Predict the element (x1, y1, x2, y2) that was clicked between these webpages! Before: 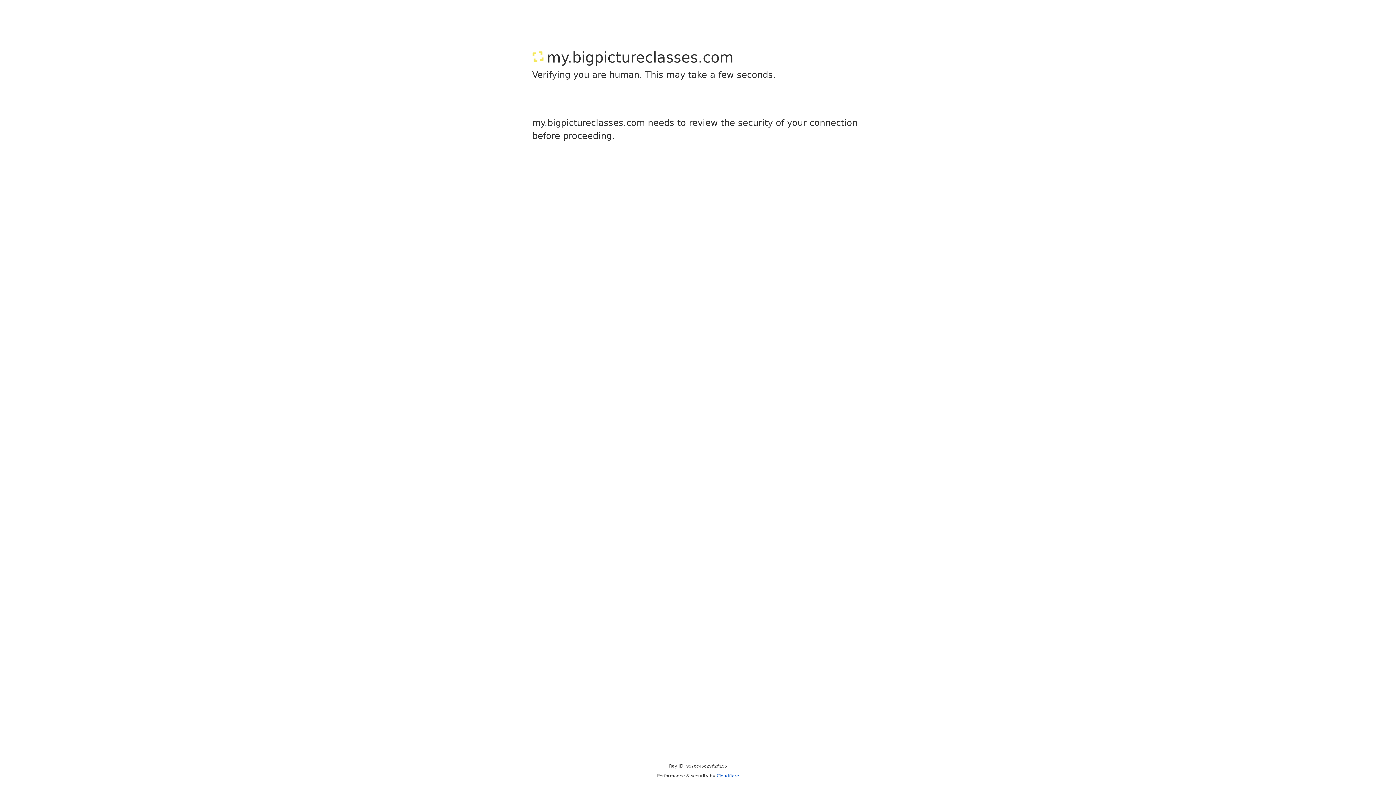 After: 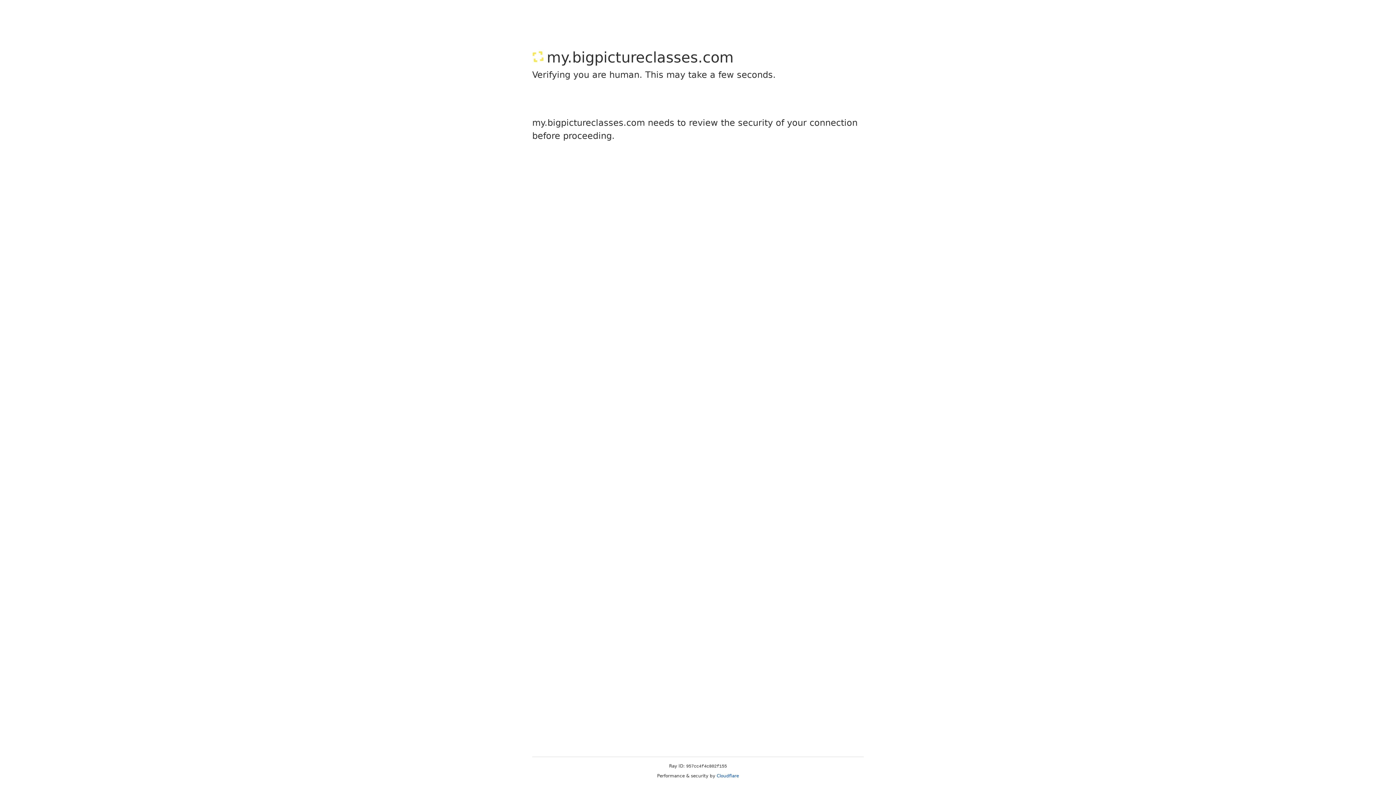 Action: bbox: (716, 773, 739, 778) label: Cloudflare